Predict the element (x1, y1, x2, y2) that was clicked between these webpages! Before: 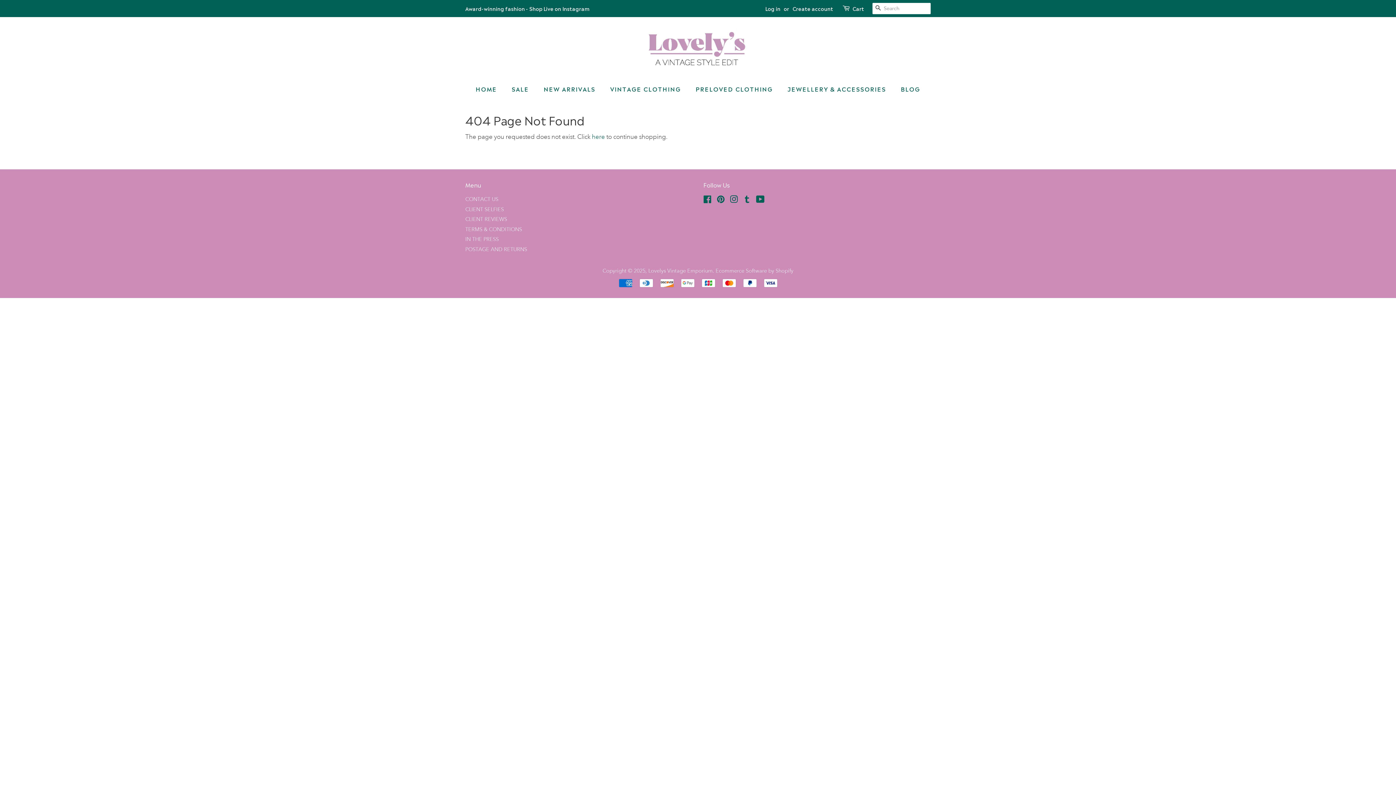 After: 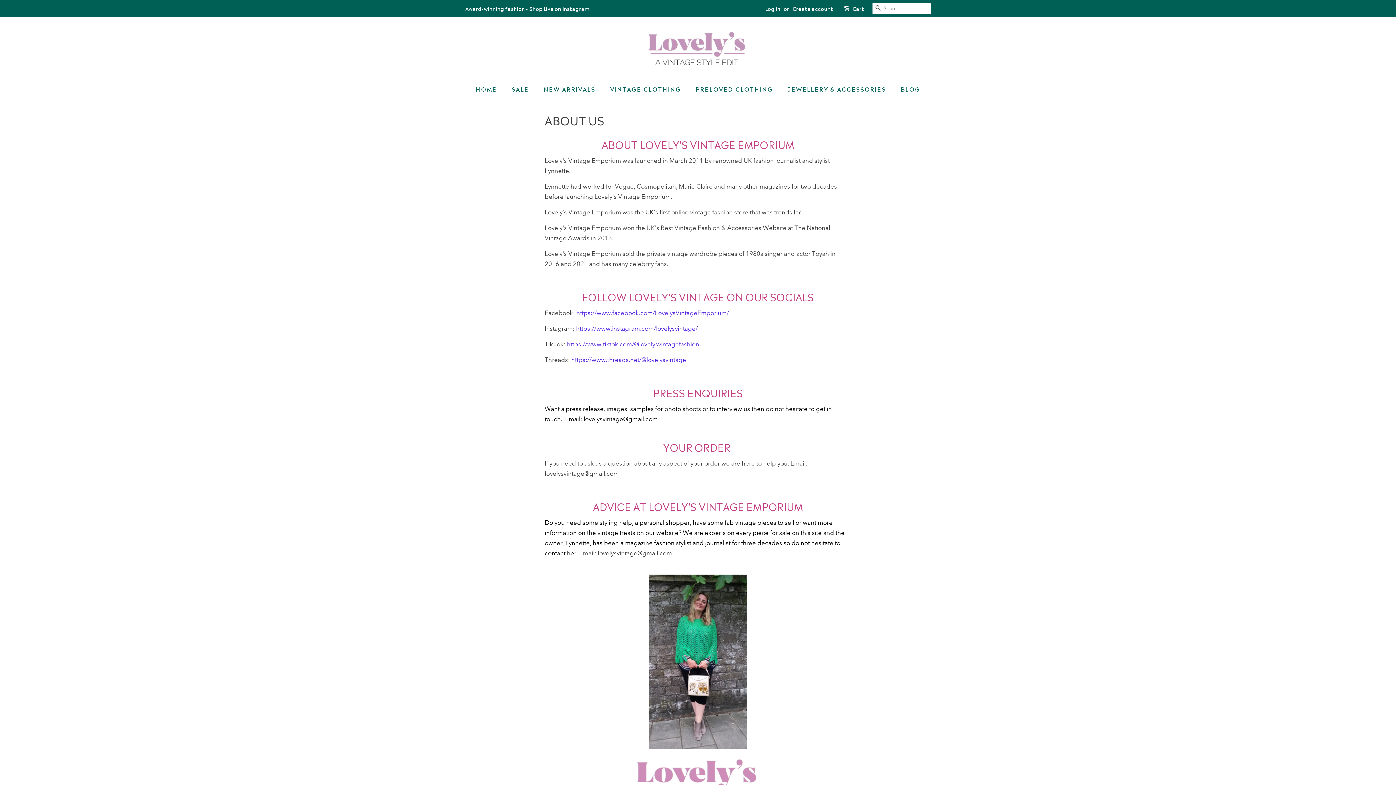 Action: bbox: (465, 196, 498, 202) label: CONTACT US